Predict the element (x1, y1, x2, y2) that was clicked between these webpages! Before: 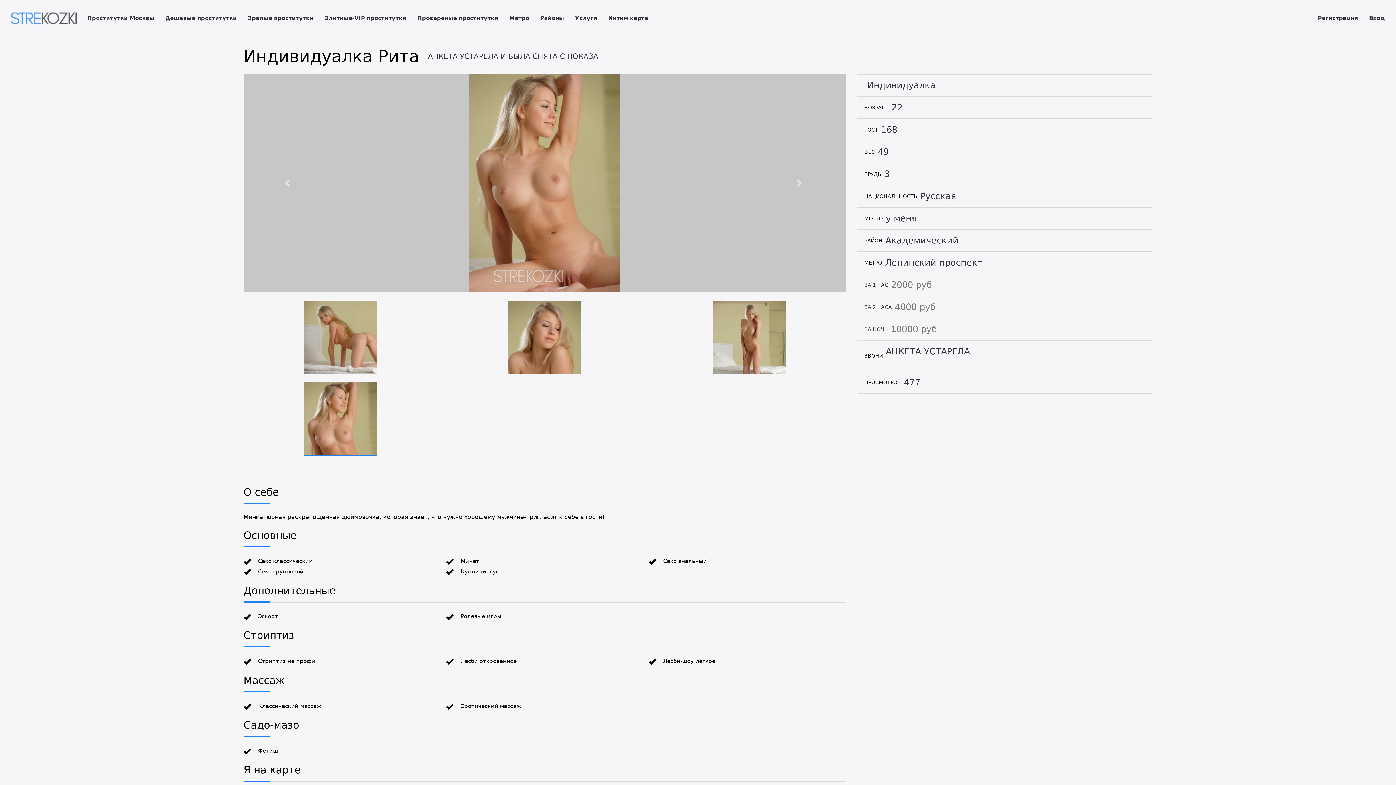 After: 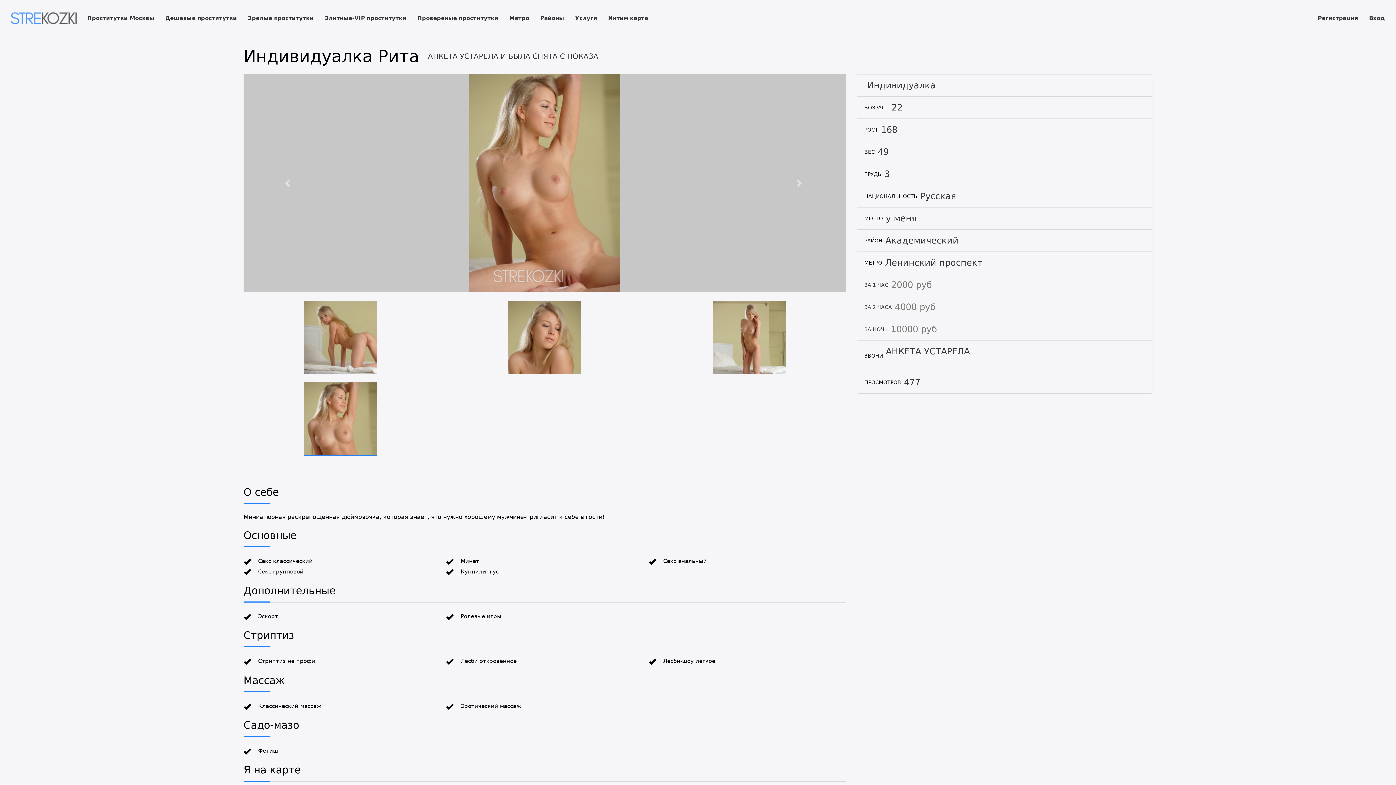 Action: bbox: (304, 336, 376, 343)